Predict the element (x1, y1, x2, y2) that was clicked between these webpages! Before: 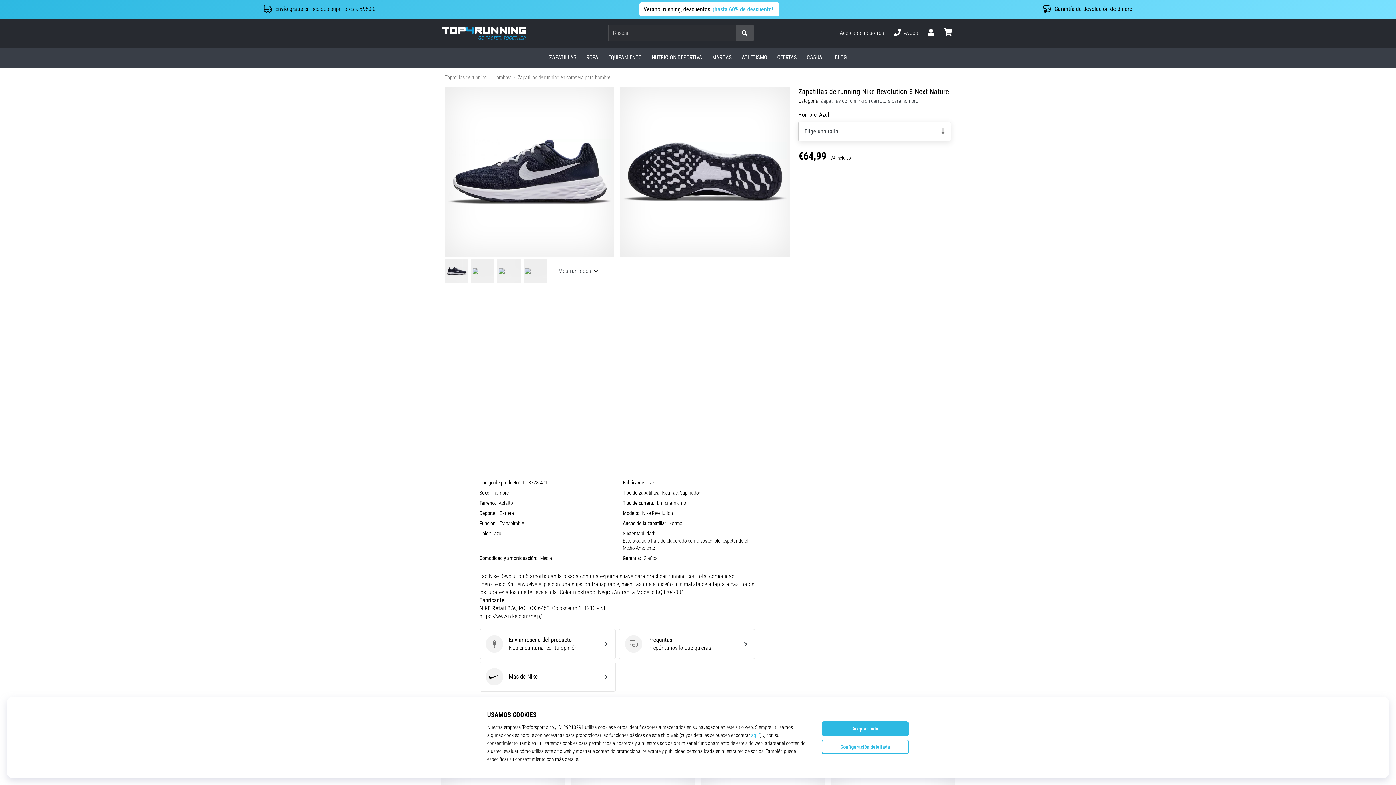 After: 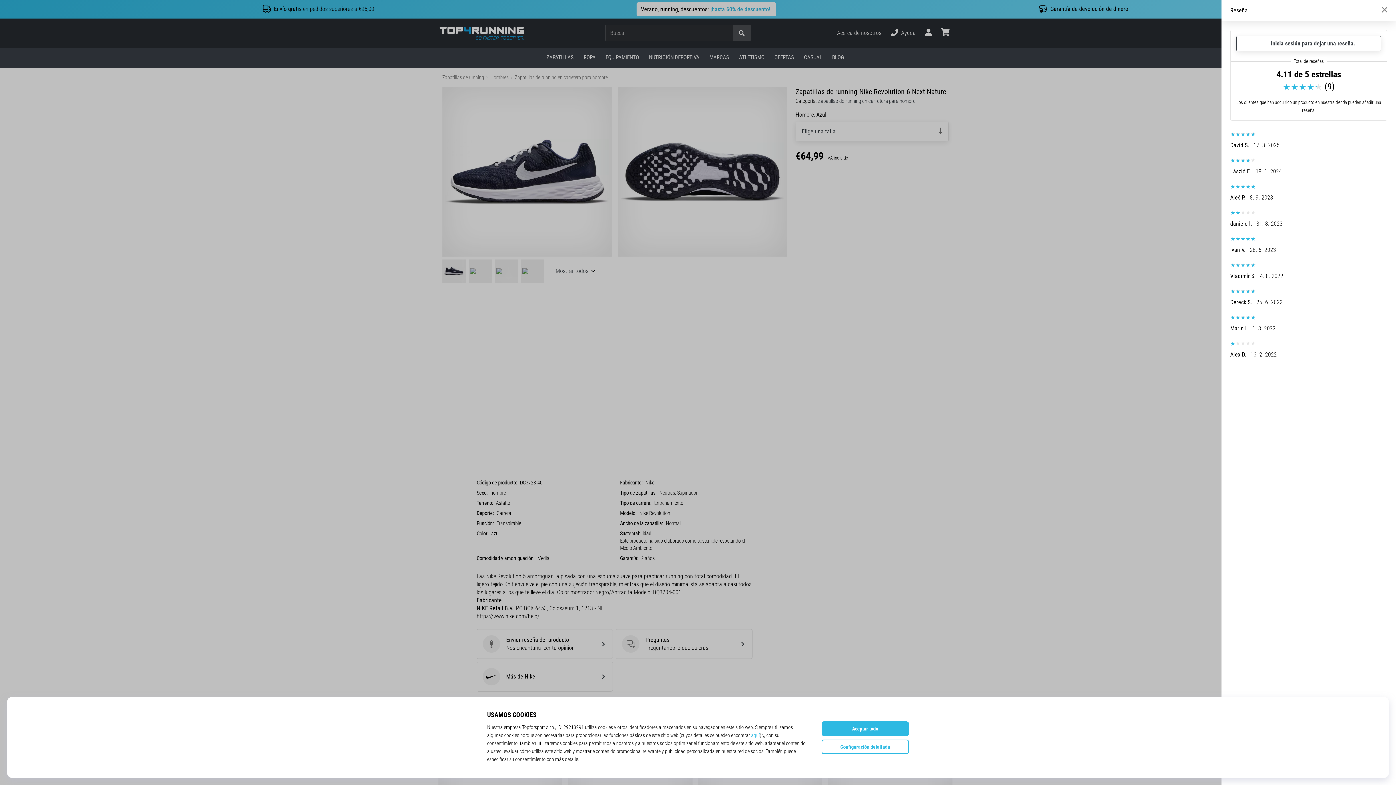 Action: label: Enviar reseña del producto
Enviar reseña del producto
Nos encantaría leer tu opinión bbox: (479, 629, 615, 659)